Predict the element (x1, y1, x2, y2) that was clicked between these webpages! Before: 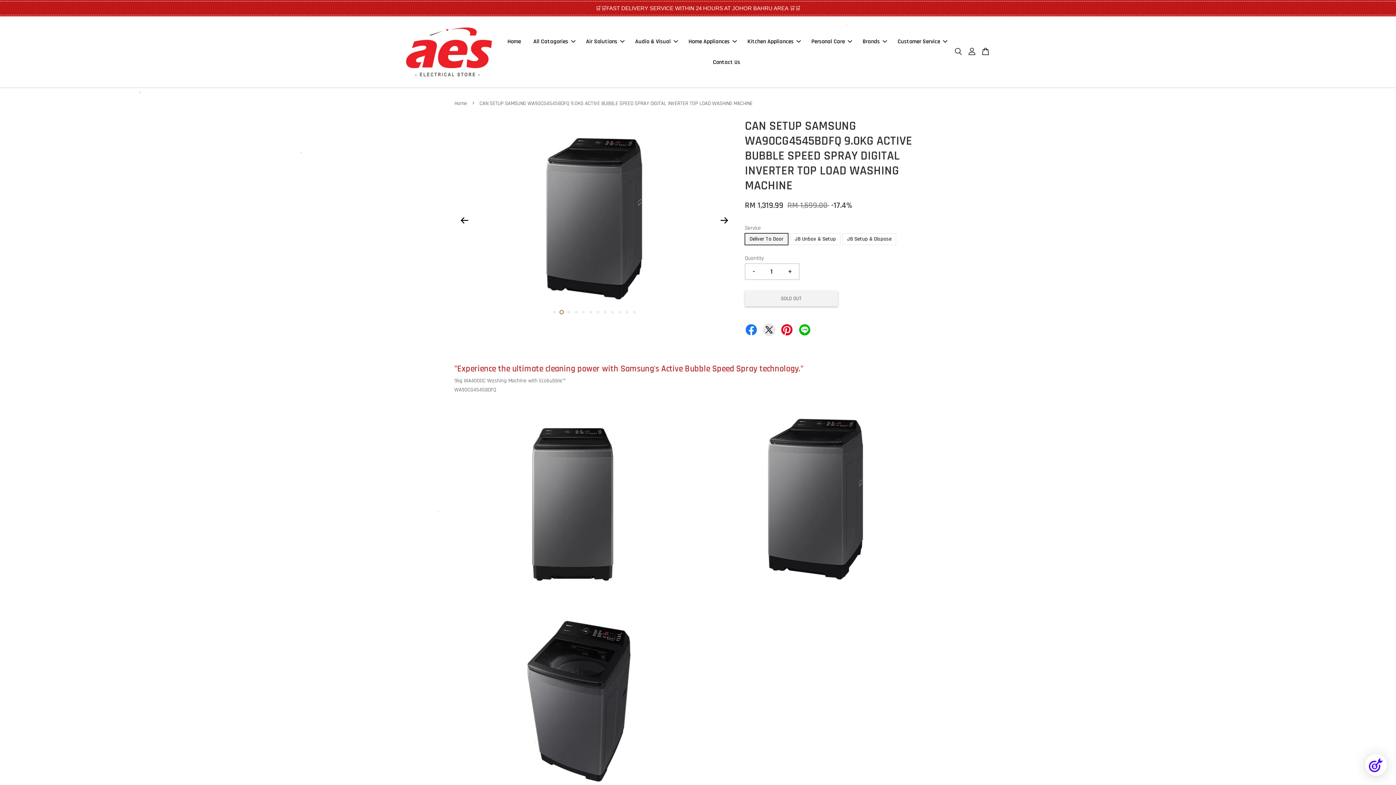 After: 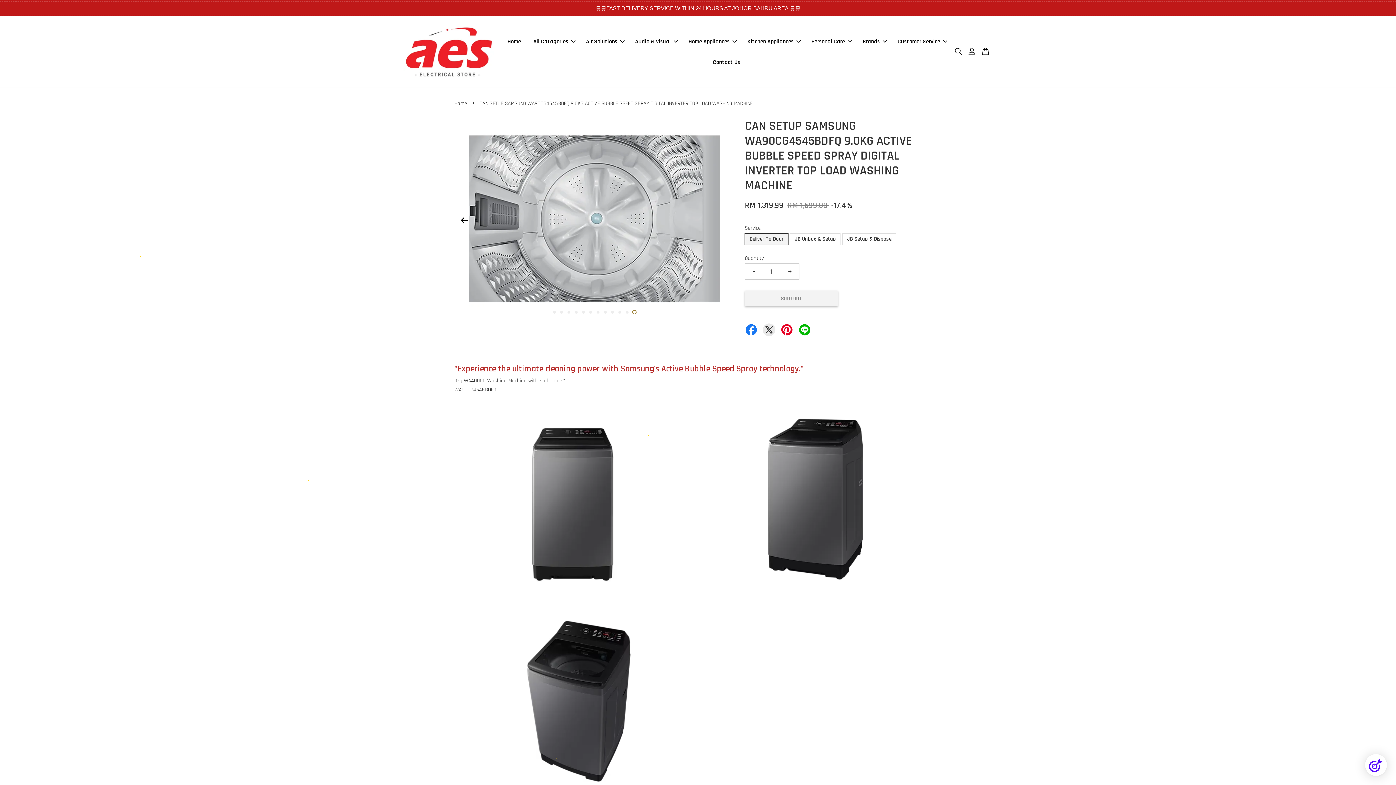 Action: bbox: (632, 310, 636, 314) label: 12